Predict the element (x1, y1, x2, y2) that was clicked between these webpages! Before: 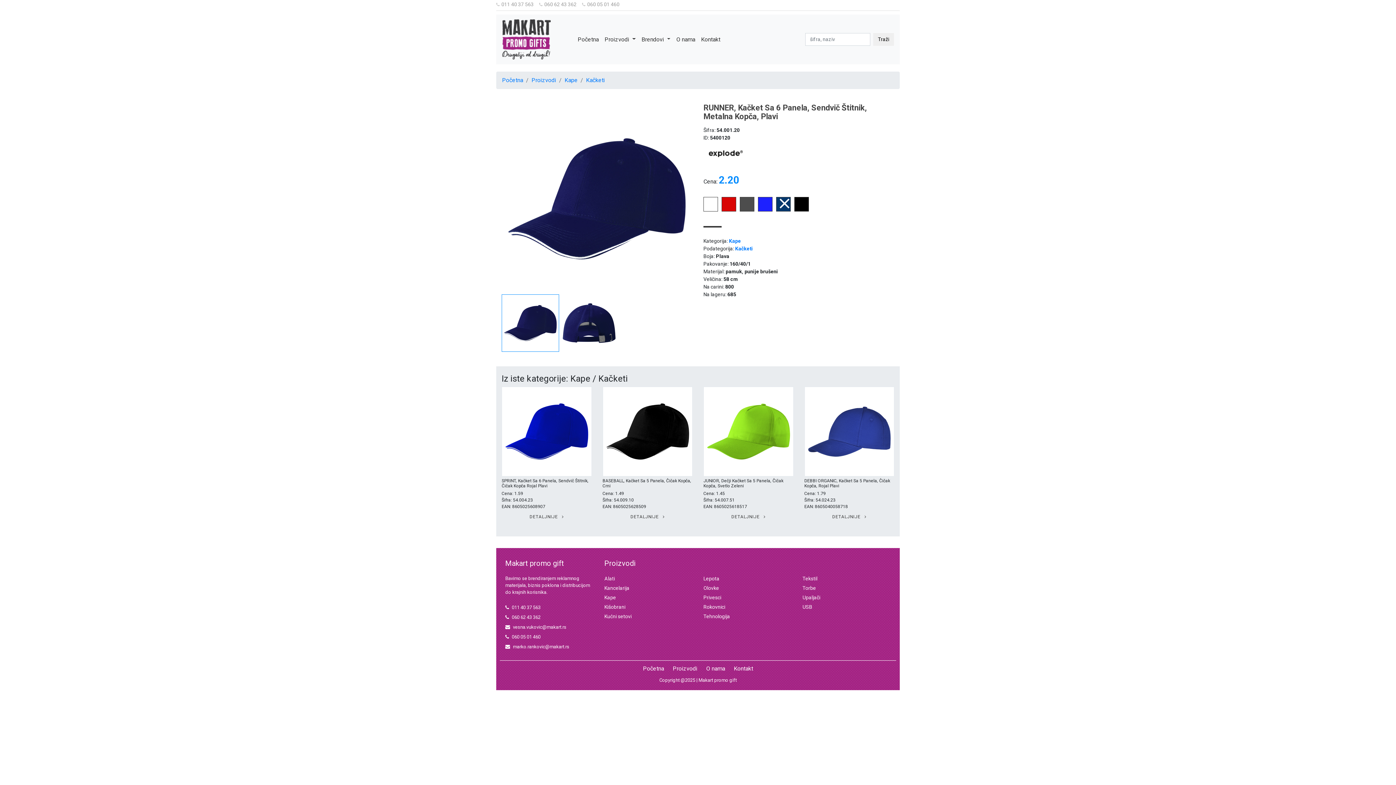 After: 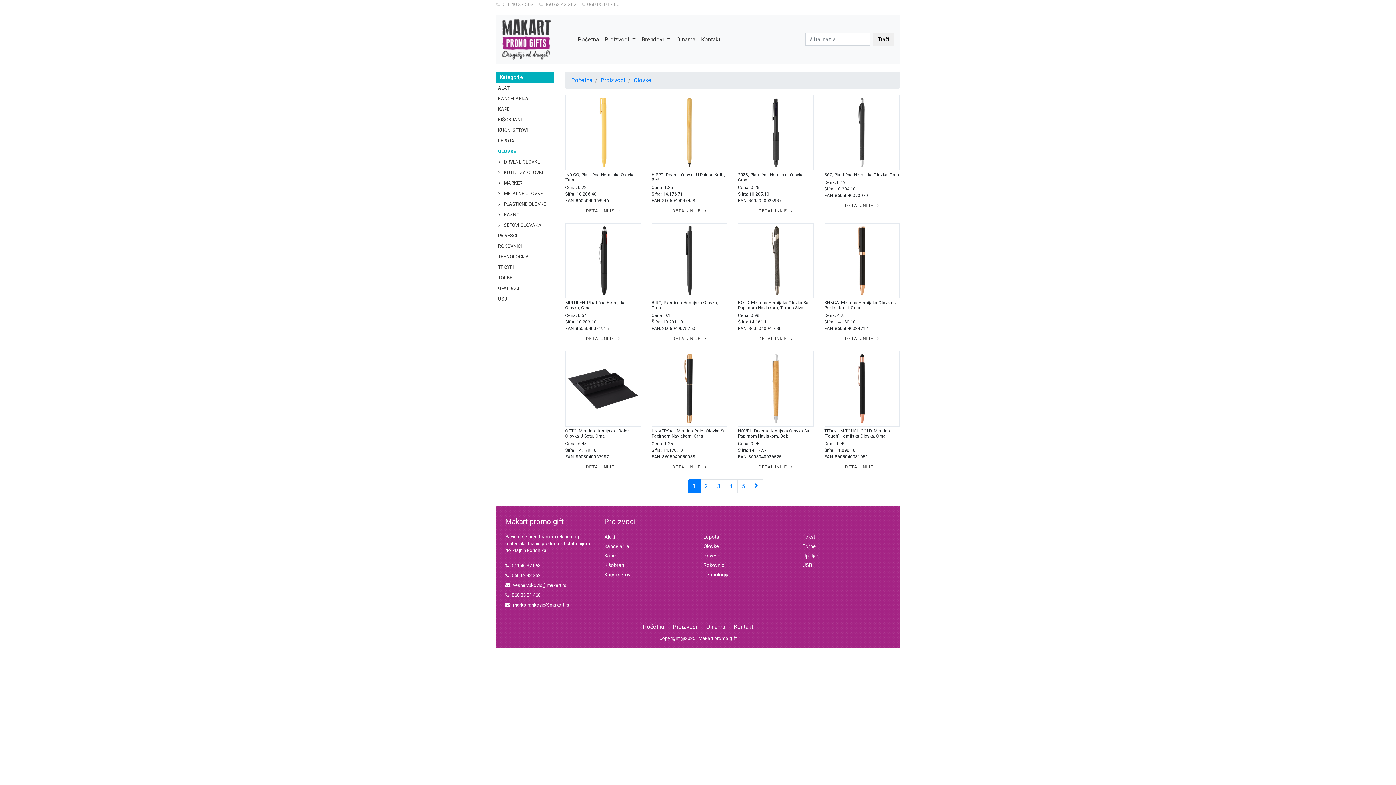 Action: label: Olovke bbox: (703, 585, 719, 591)